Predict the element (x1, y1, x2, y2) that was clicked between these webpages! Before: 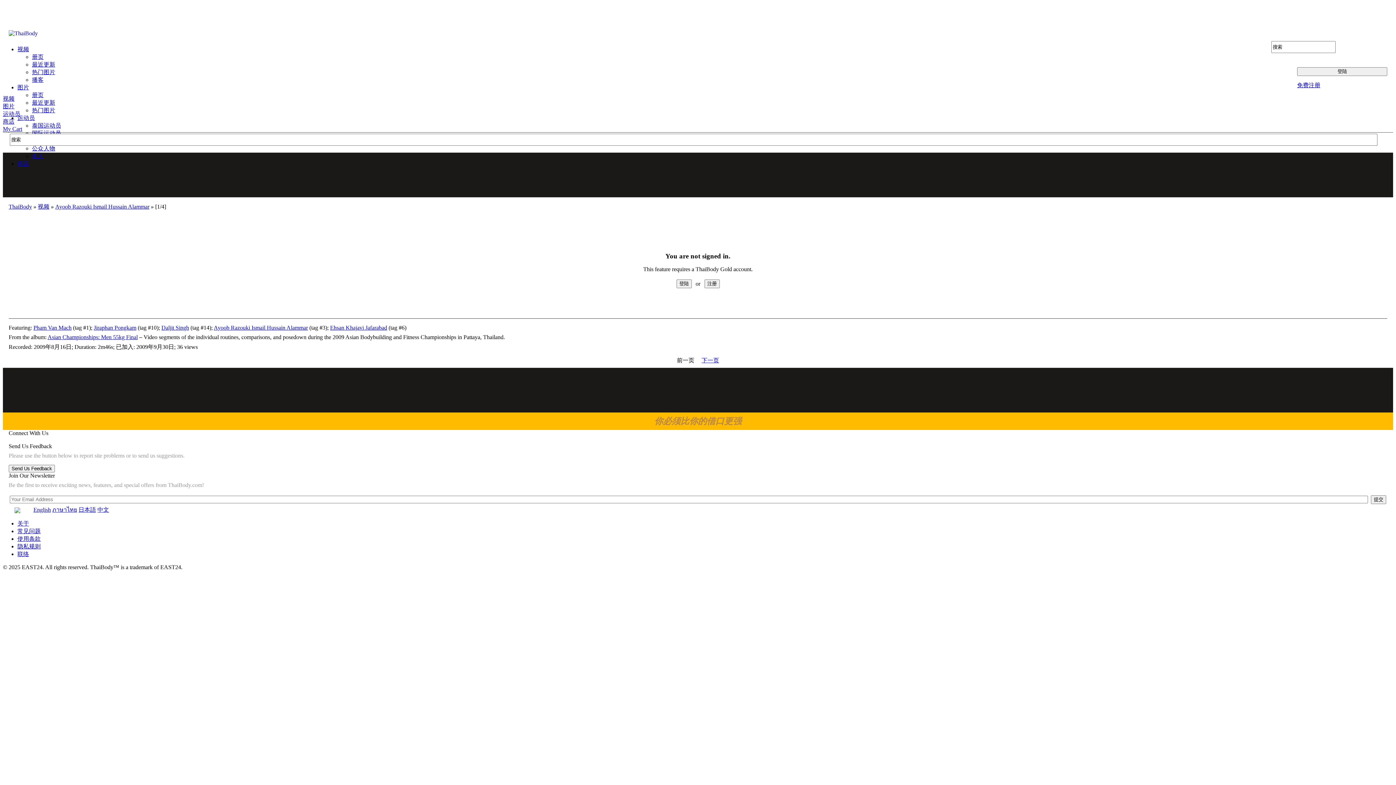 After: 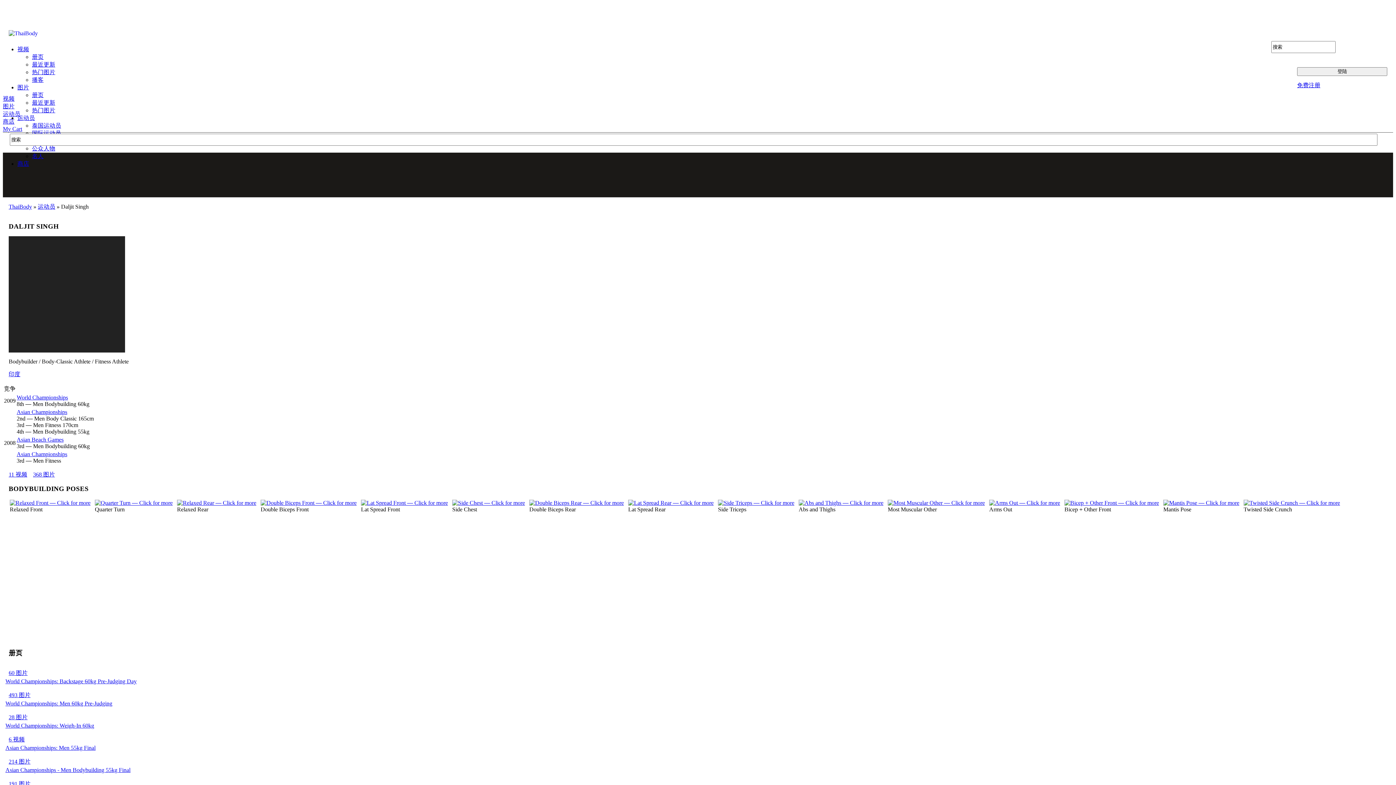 Action: label: Daljit Singh bbox: (161, 324, 189, 330)